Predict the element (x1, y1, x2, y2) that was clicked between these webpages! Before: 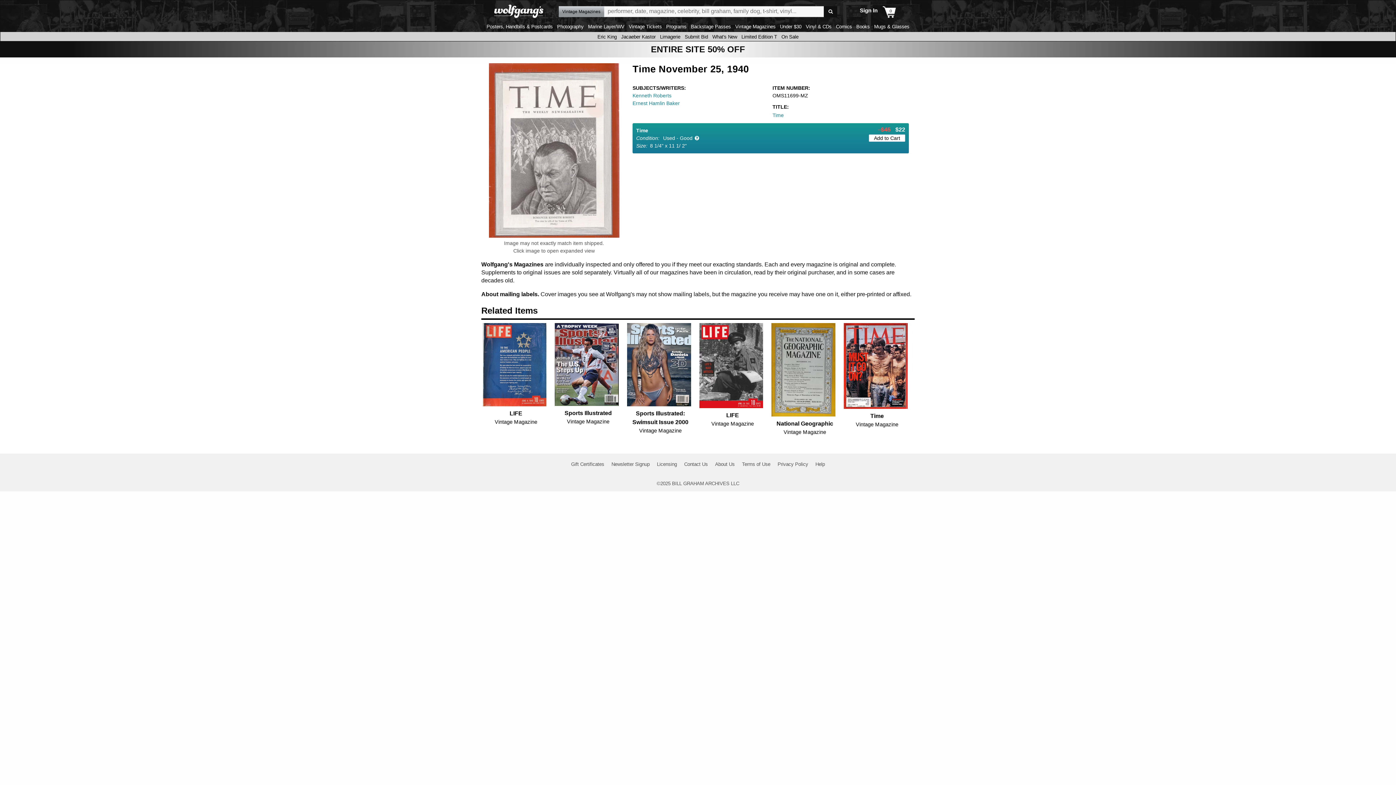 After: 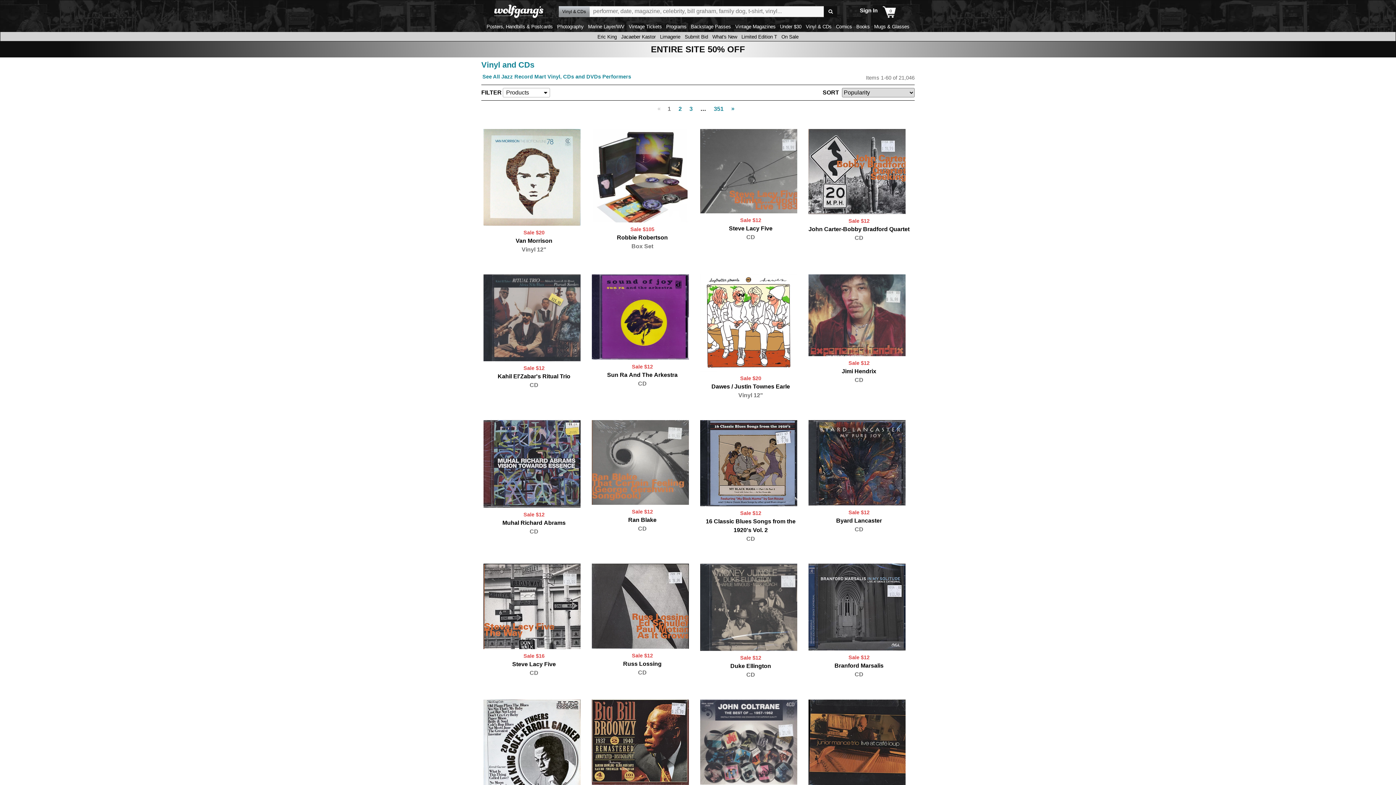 Action: label: Vinyl & CDs bbox: (804, 24, 833, 29)